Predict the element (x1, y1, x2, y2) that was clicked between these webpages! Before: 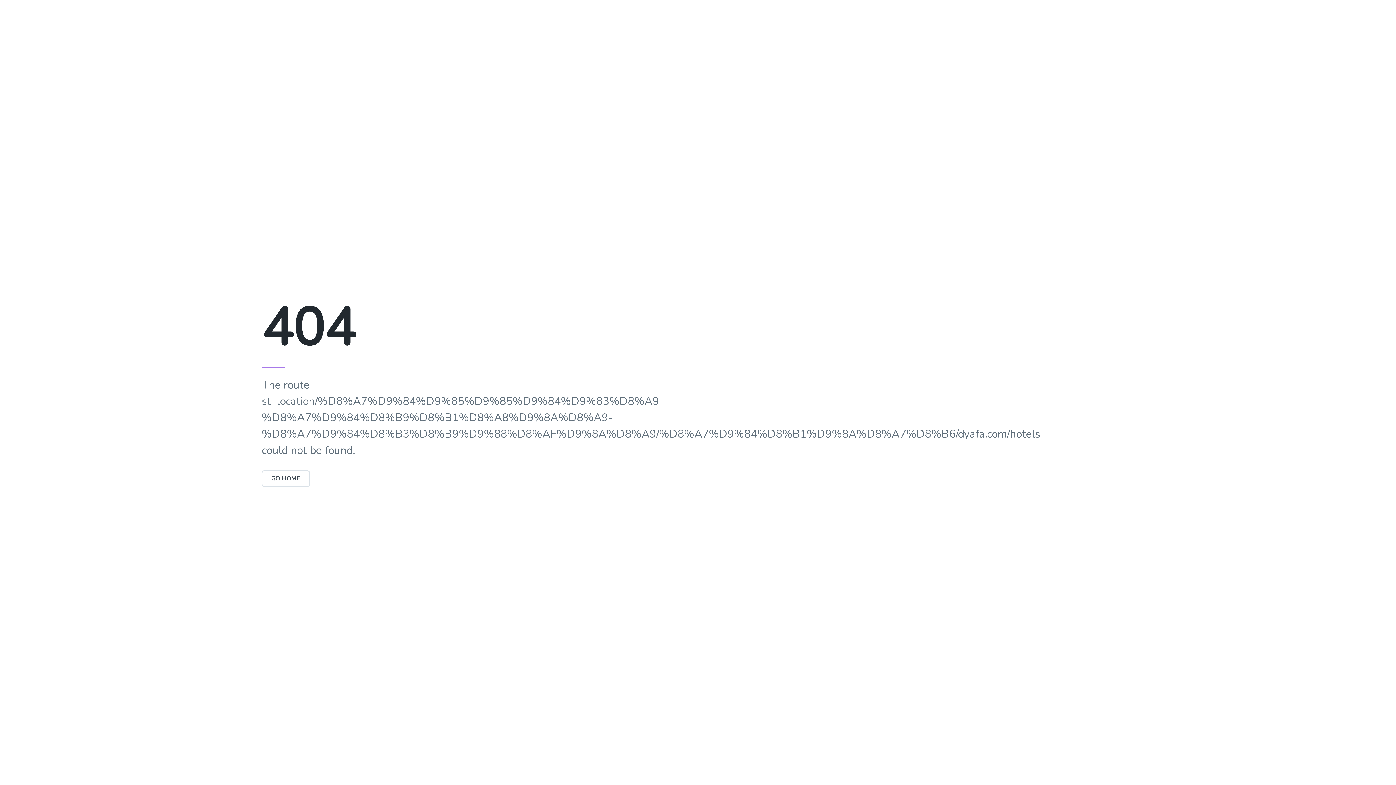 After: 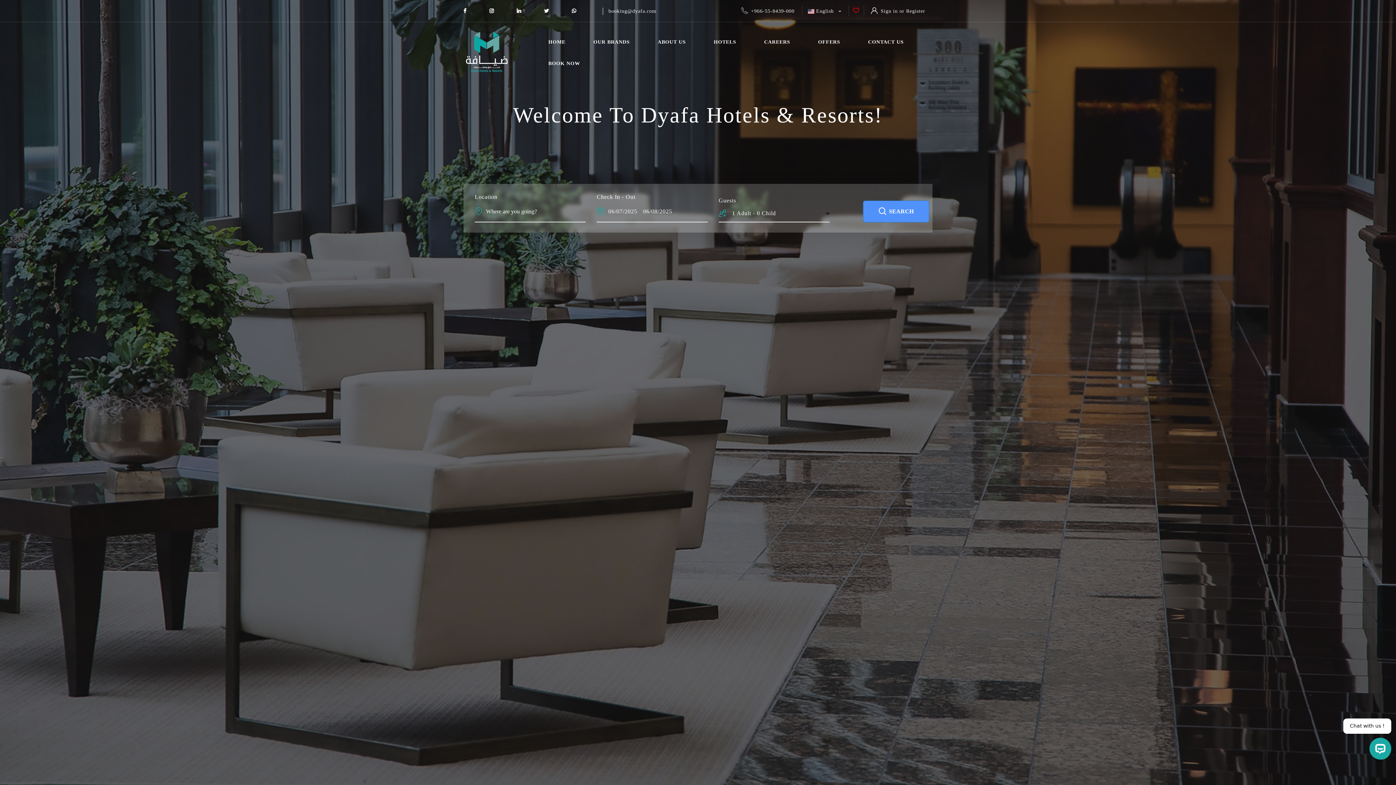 Action: bbox: (261, 474, 310, 482) label: GO HOME